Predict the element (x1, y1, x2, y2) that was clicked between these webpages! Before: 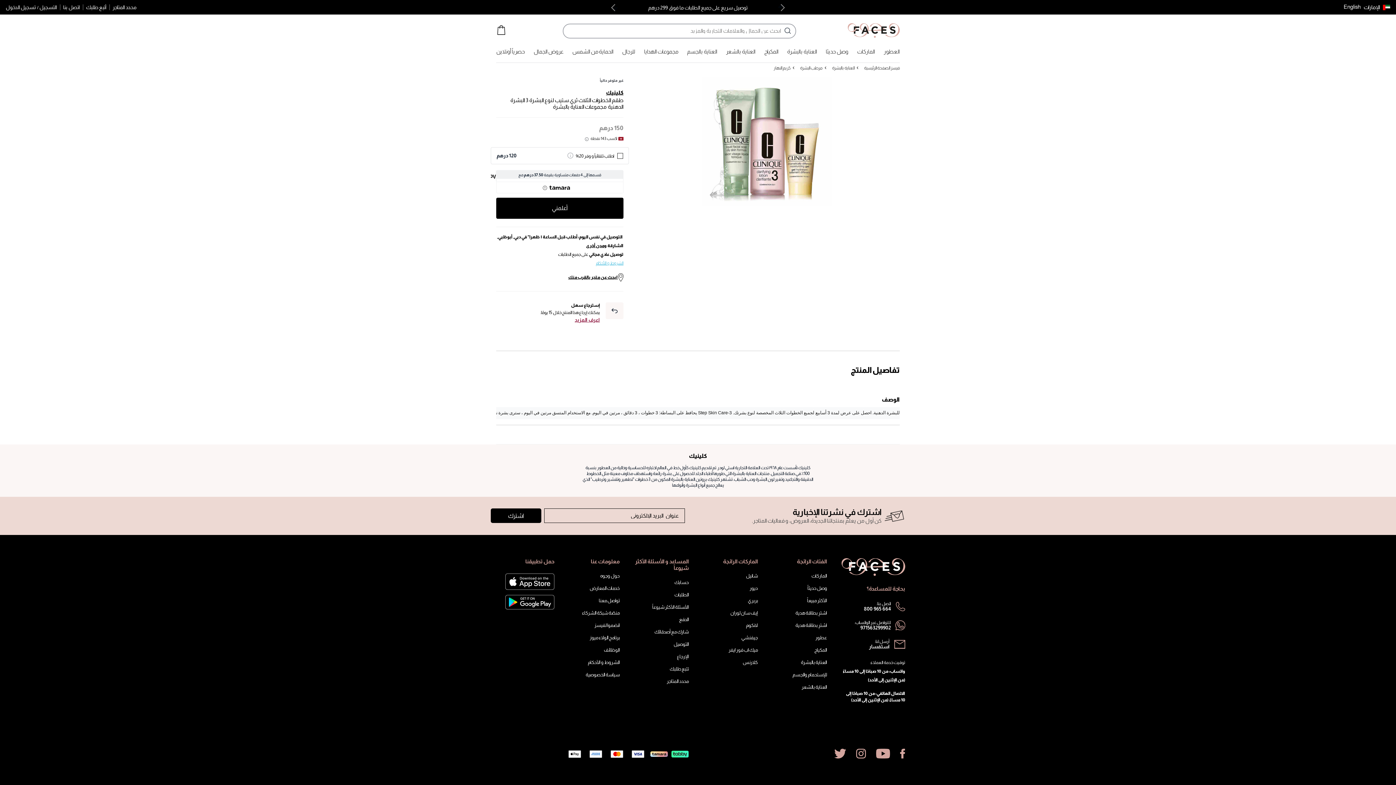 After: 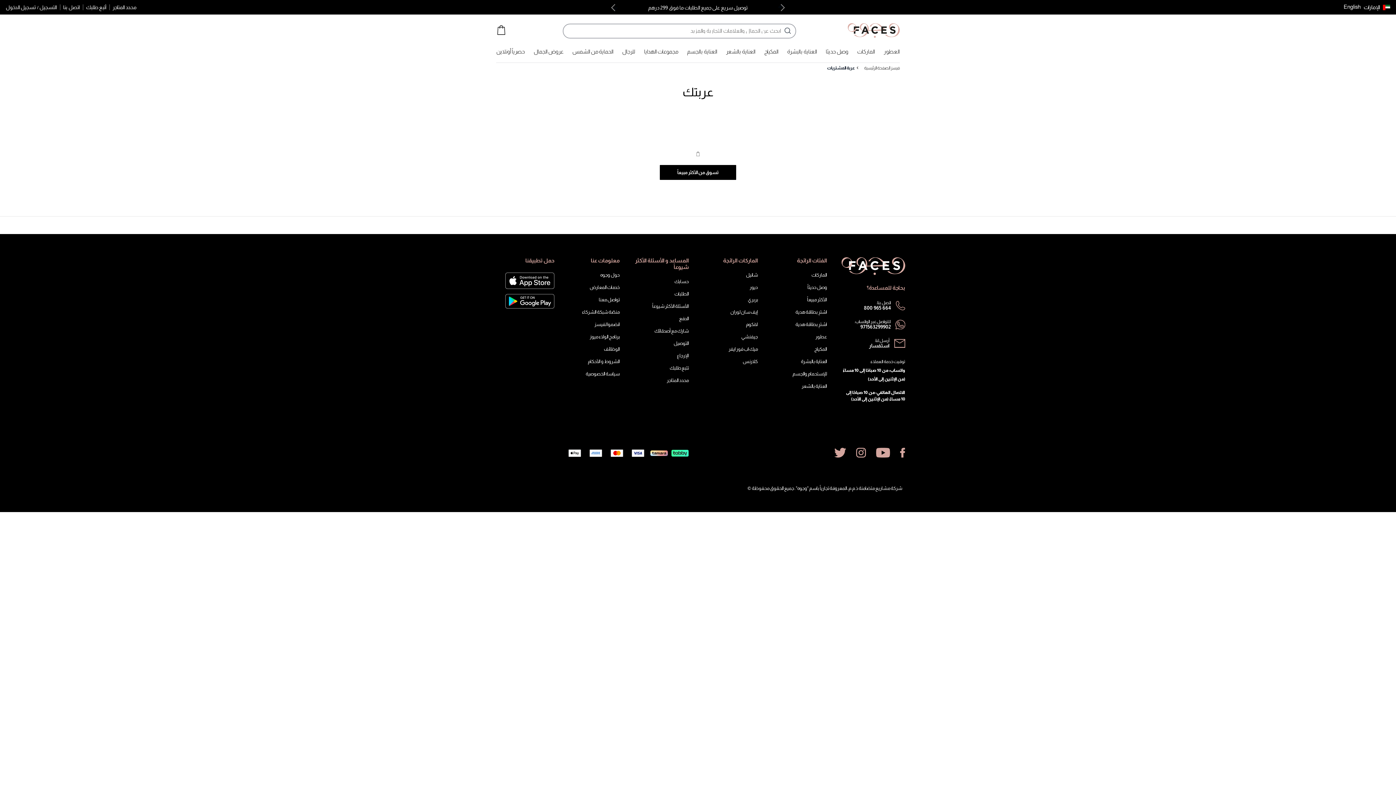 Action: bbox: (497, 25, 505, 34)